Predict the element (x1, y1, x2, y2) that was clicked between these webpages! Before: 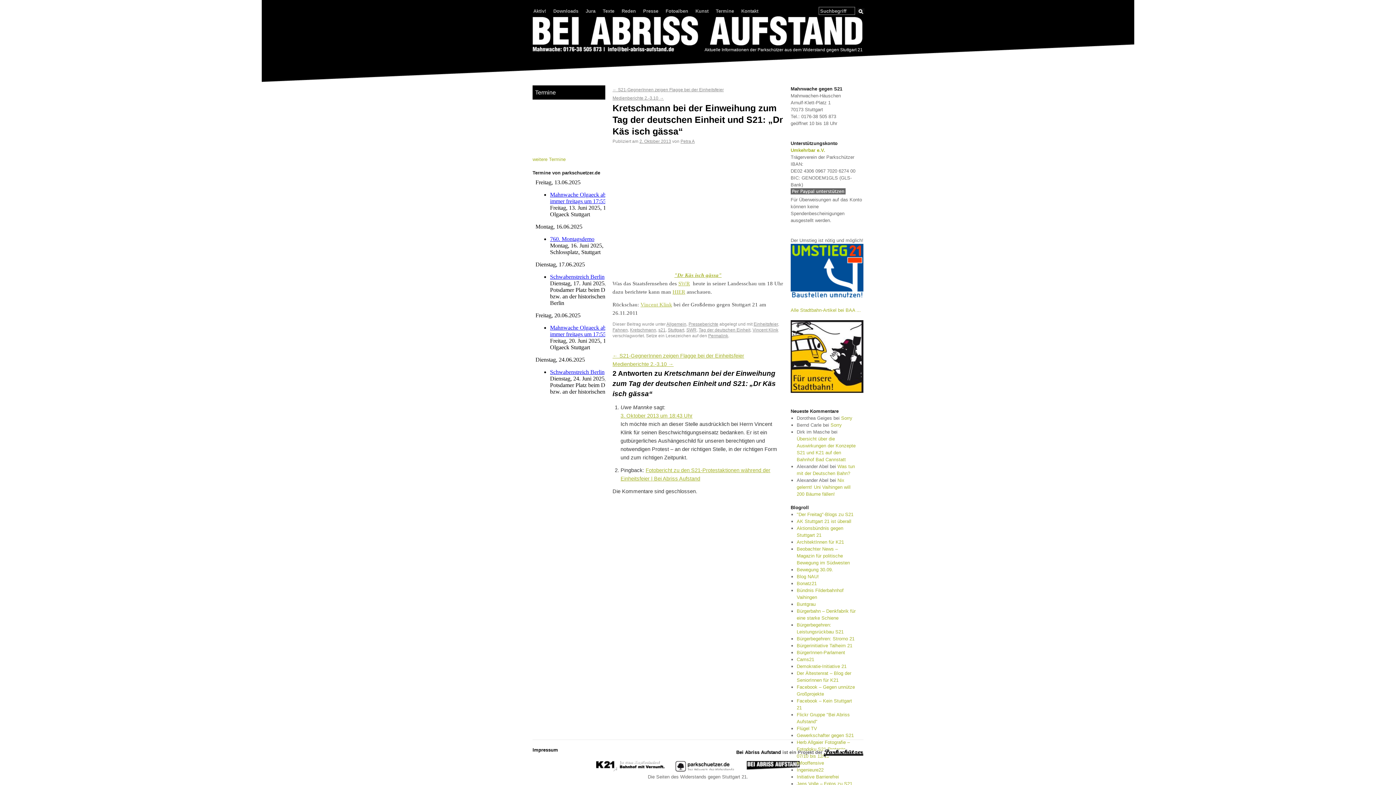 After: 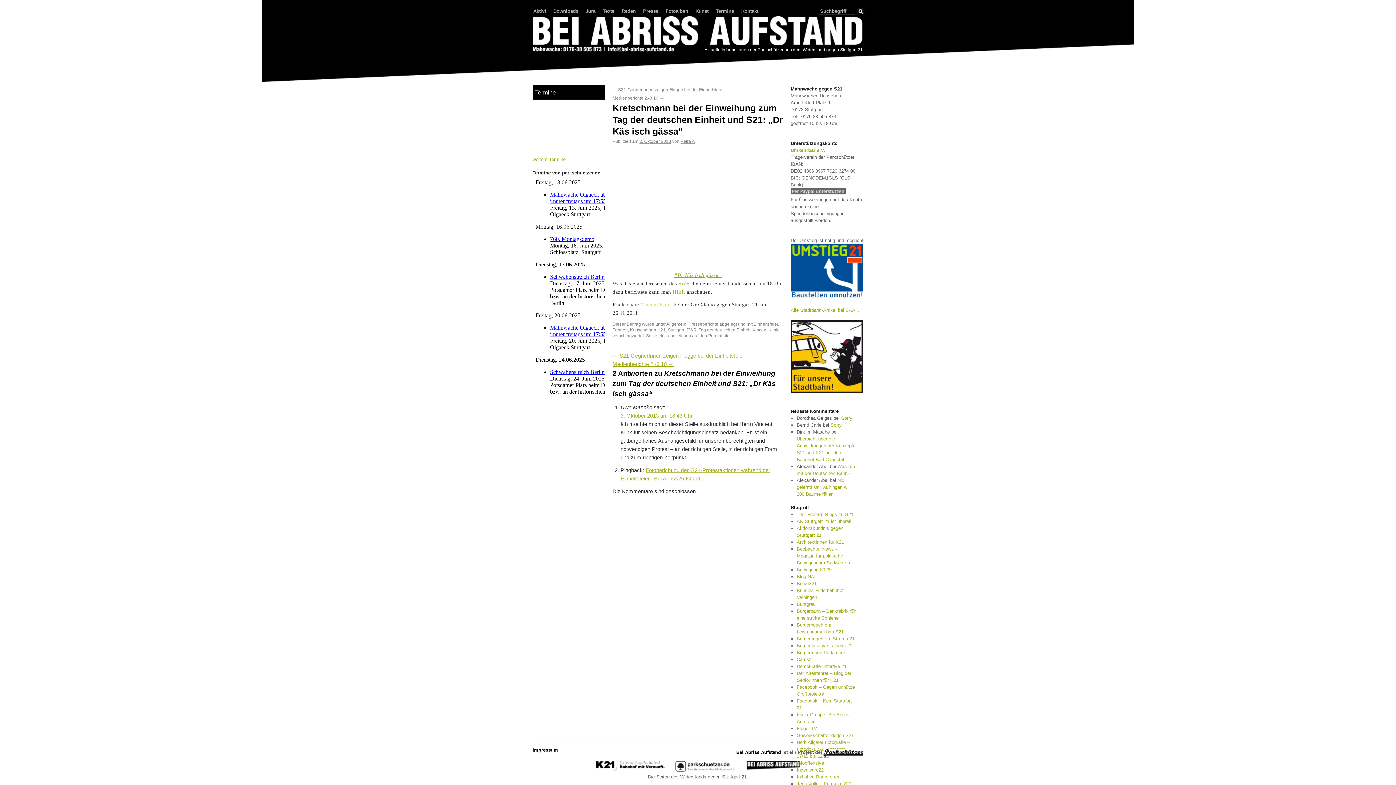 Action: label: Vincent Klink bbox: (640, 301, 672, 307)